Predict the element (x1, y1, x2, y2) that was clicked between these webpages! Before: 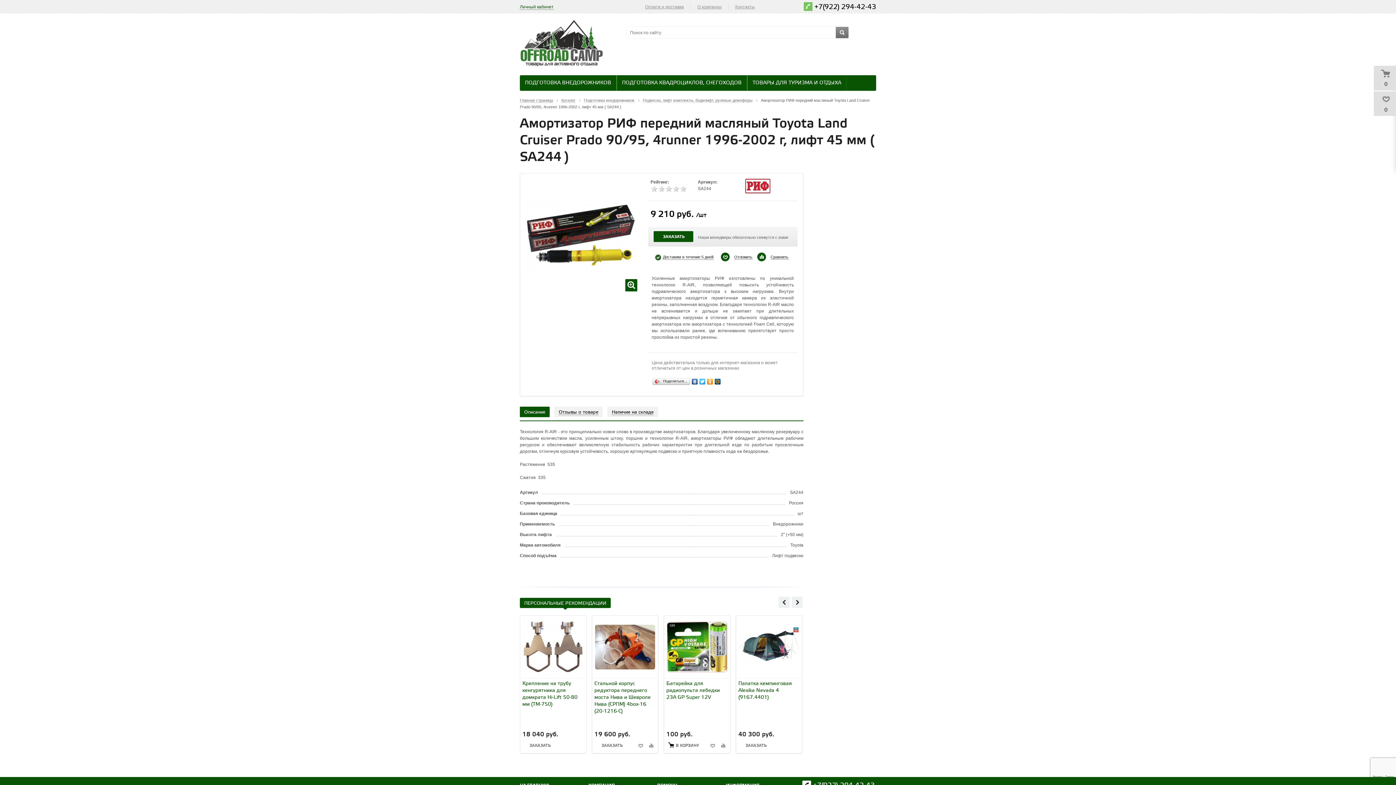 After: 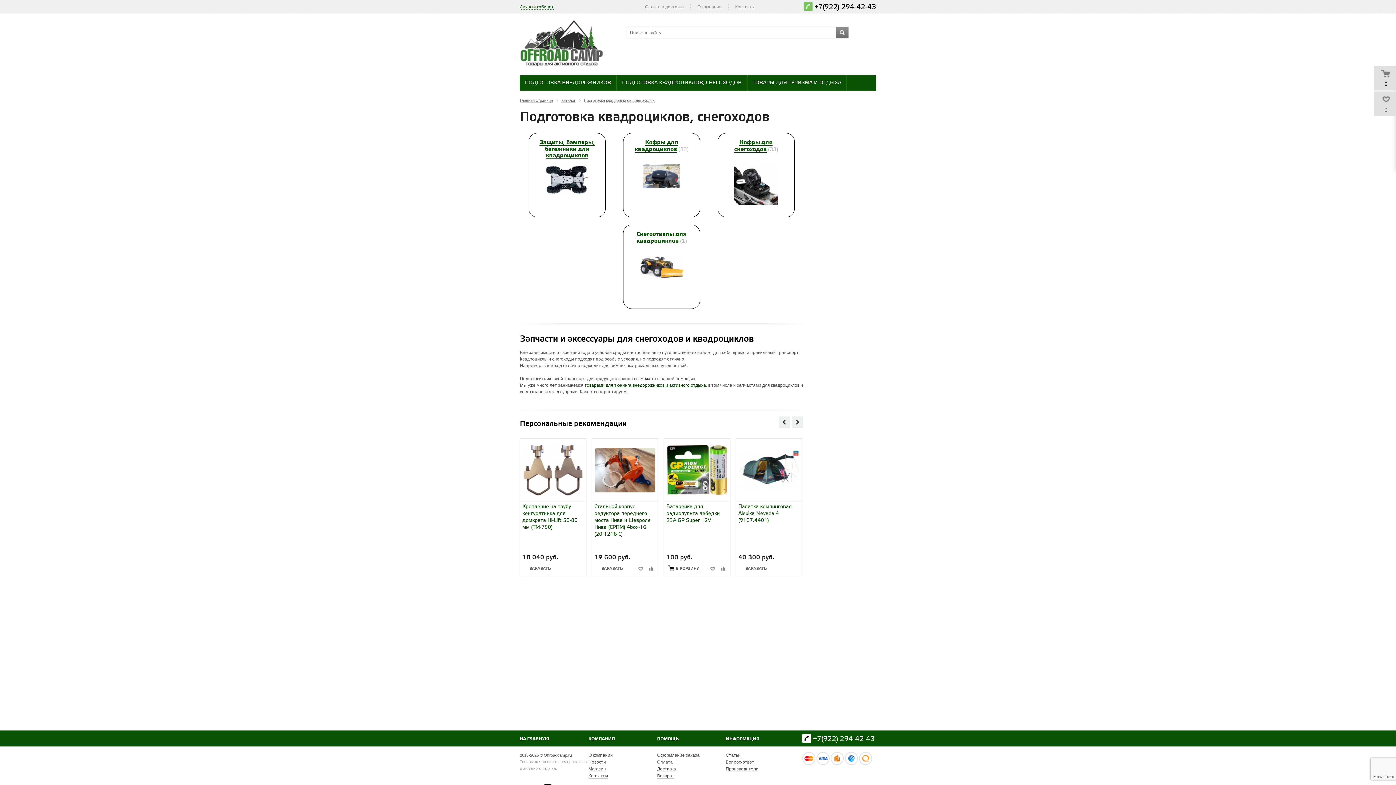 Action: bbox: (616, 75, 746, 90) label: ПОДГОТОВКА КВАДРОЦИКЛОВ, СНЕГОХОДОВ